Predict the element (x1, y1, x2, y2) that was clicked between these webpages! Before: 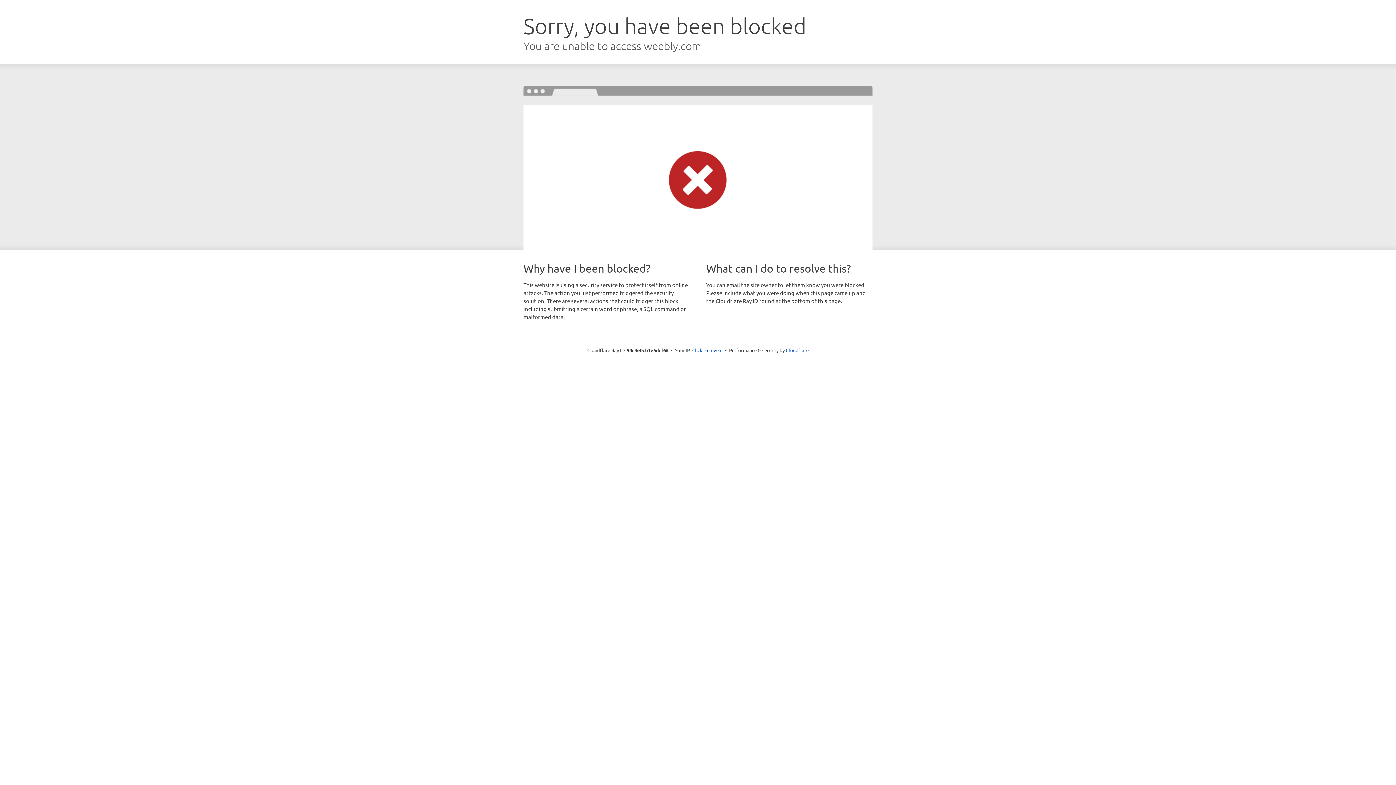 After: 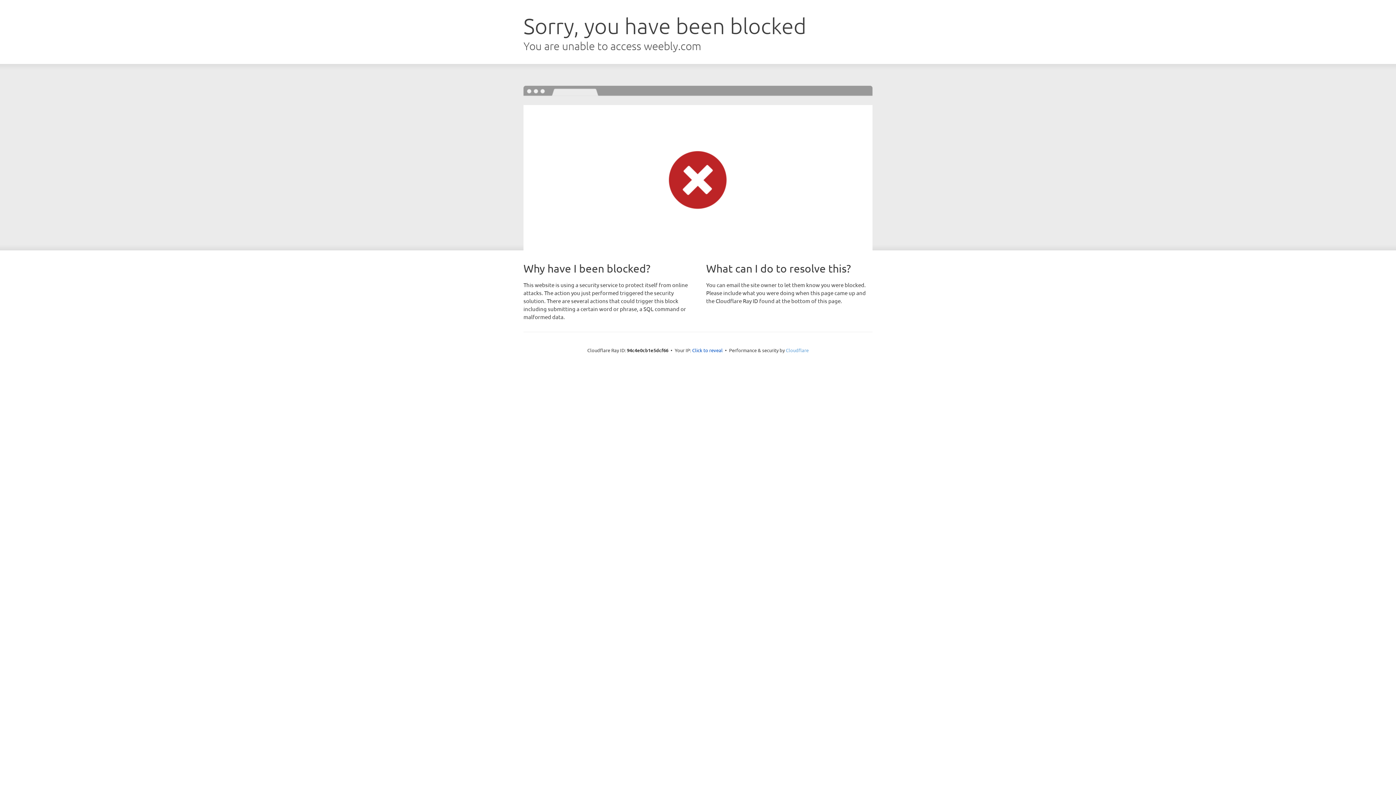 Action: label: Cloudflare bbox: (786, 347, 808, 353)